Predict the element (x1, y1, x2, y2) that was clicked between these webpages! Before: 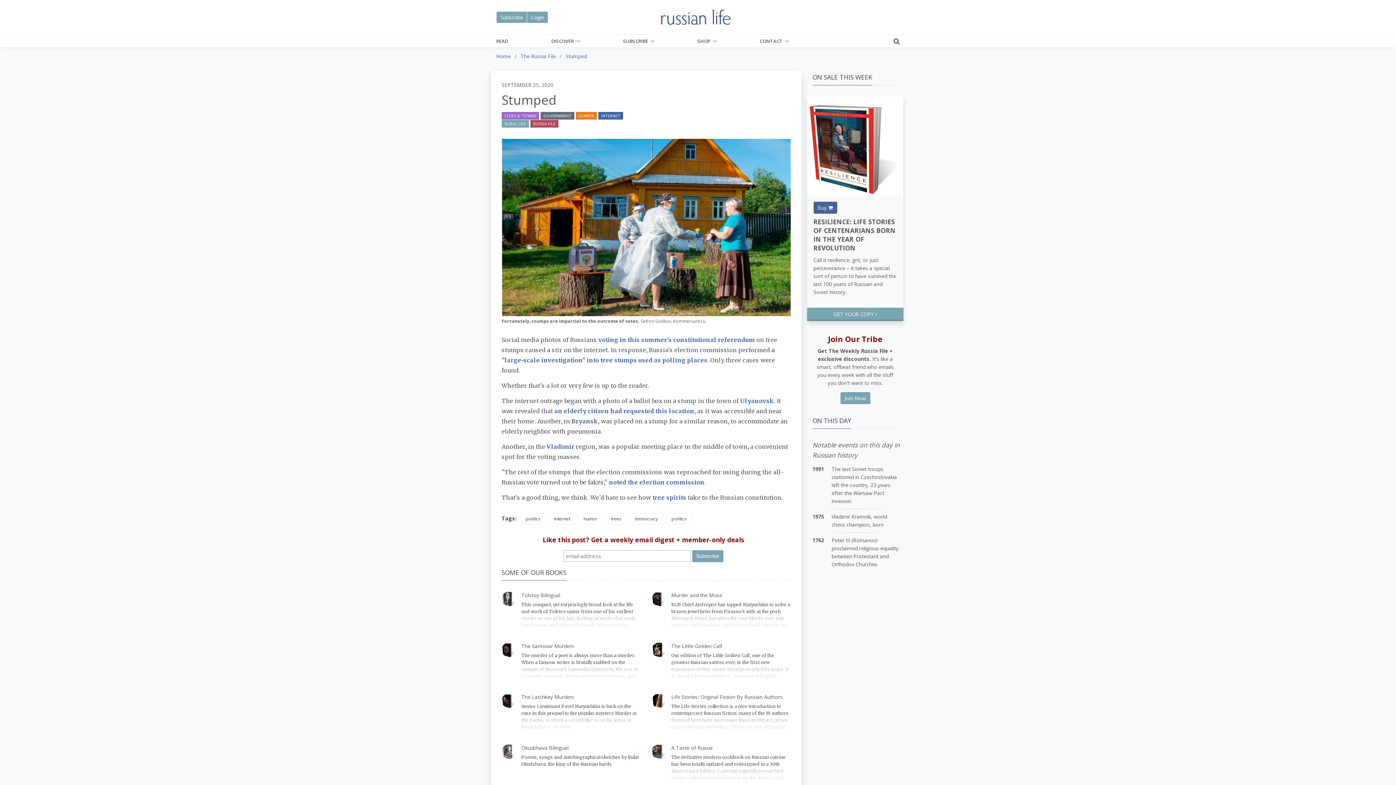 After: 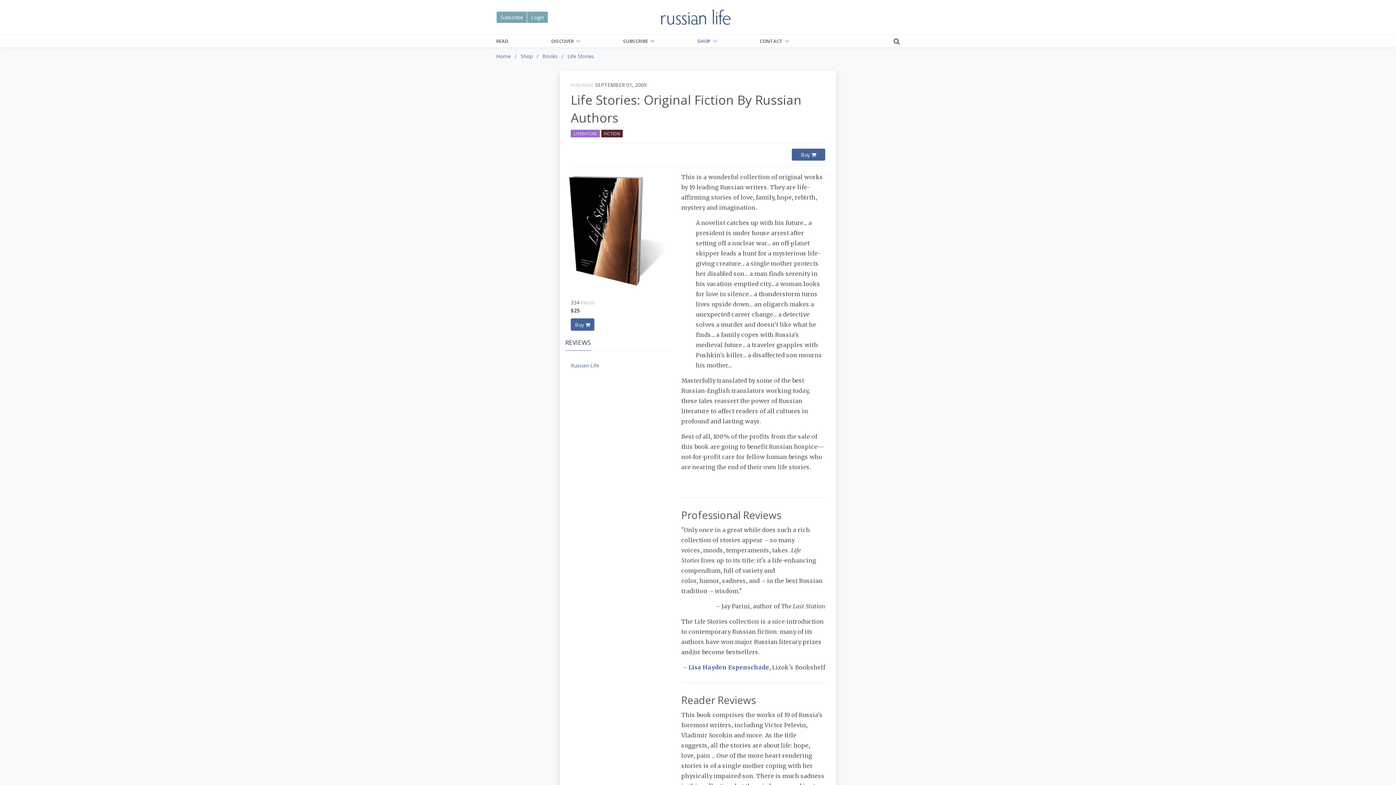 Action: bbox: (651, 693, 666, 708)